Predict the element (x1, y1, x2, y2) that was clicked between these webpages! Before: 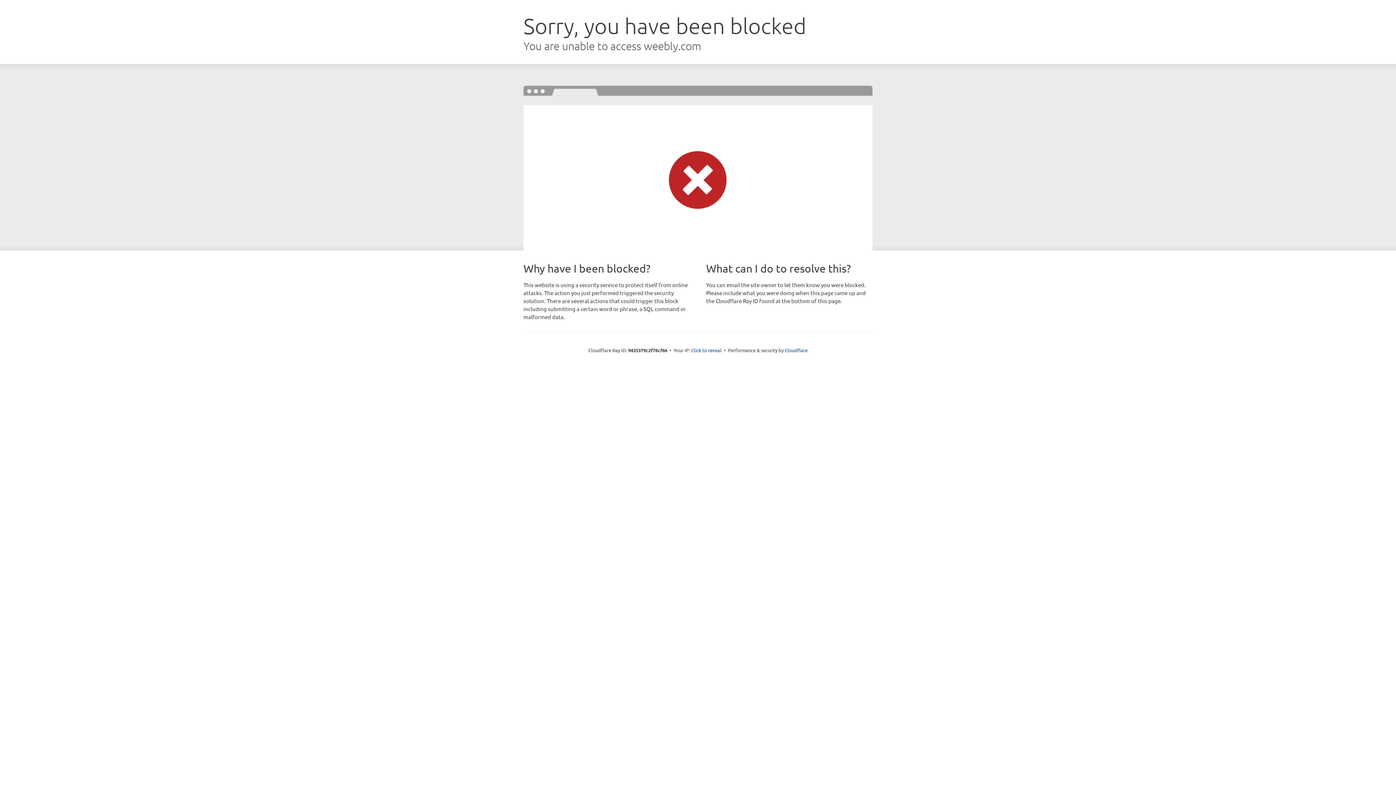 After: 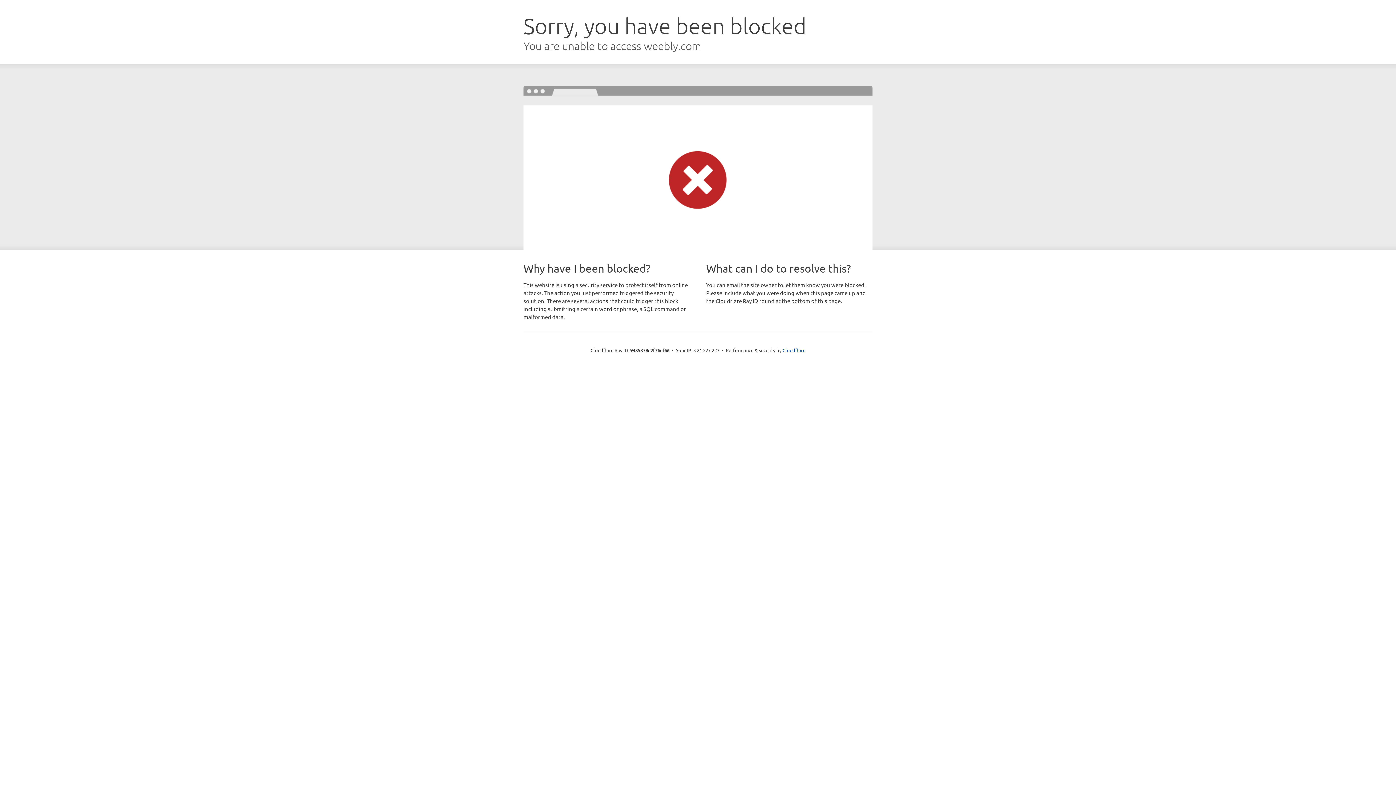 Action: bbox: (691, 346, 721, 353) label: Click to reveal